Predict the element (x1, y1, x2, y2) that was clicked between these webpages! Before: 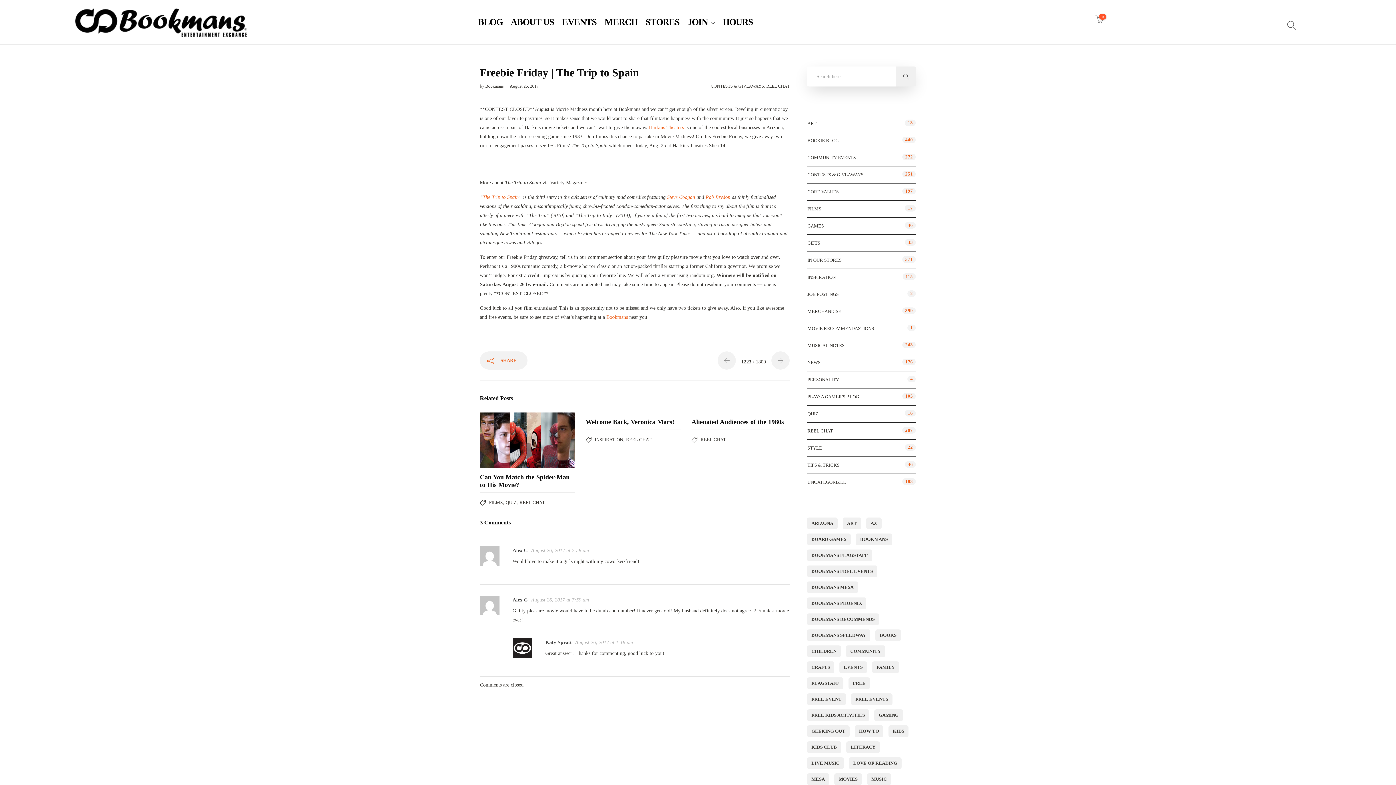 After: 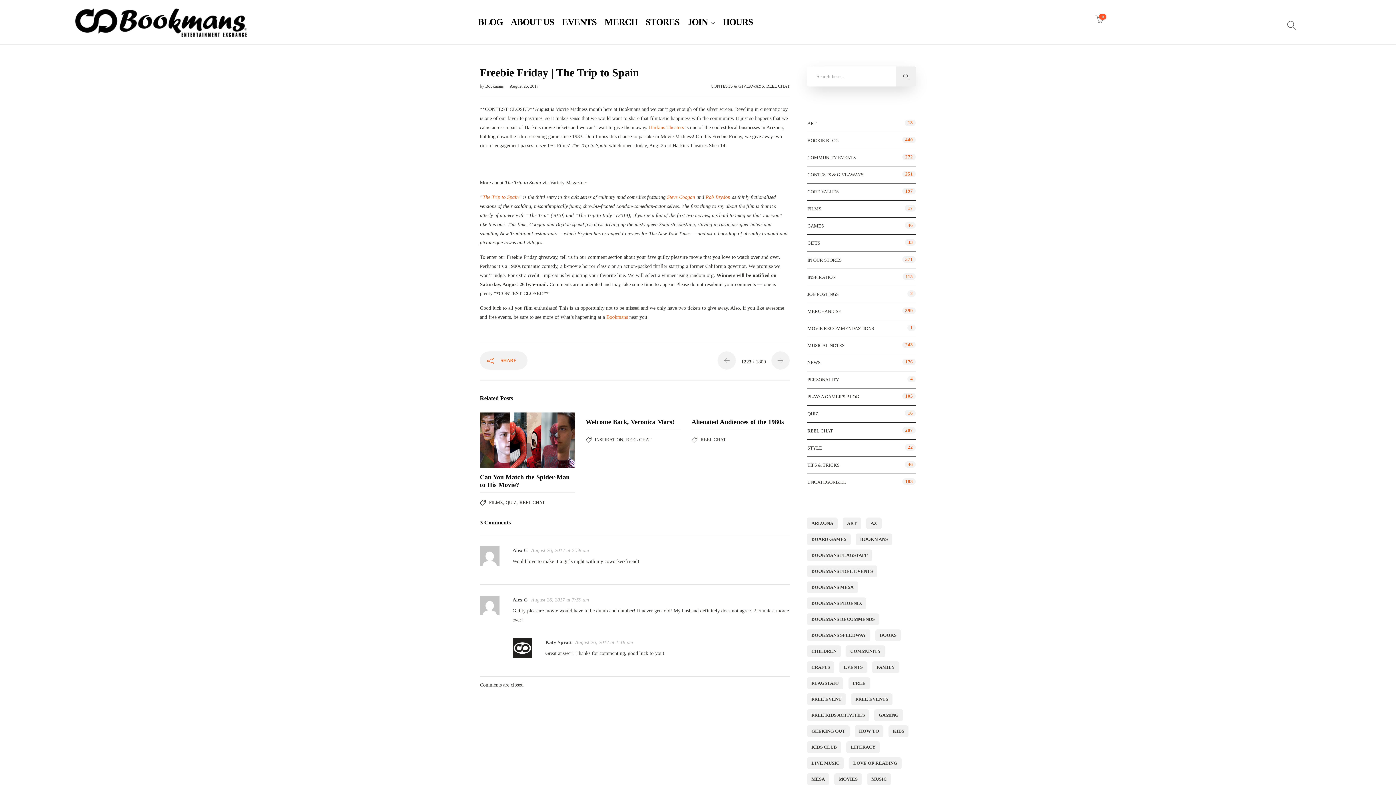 Action: bbox: (1289, 10, 1304, 25)